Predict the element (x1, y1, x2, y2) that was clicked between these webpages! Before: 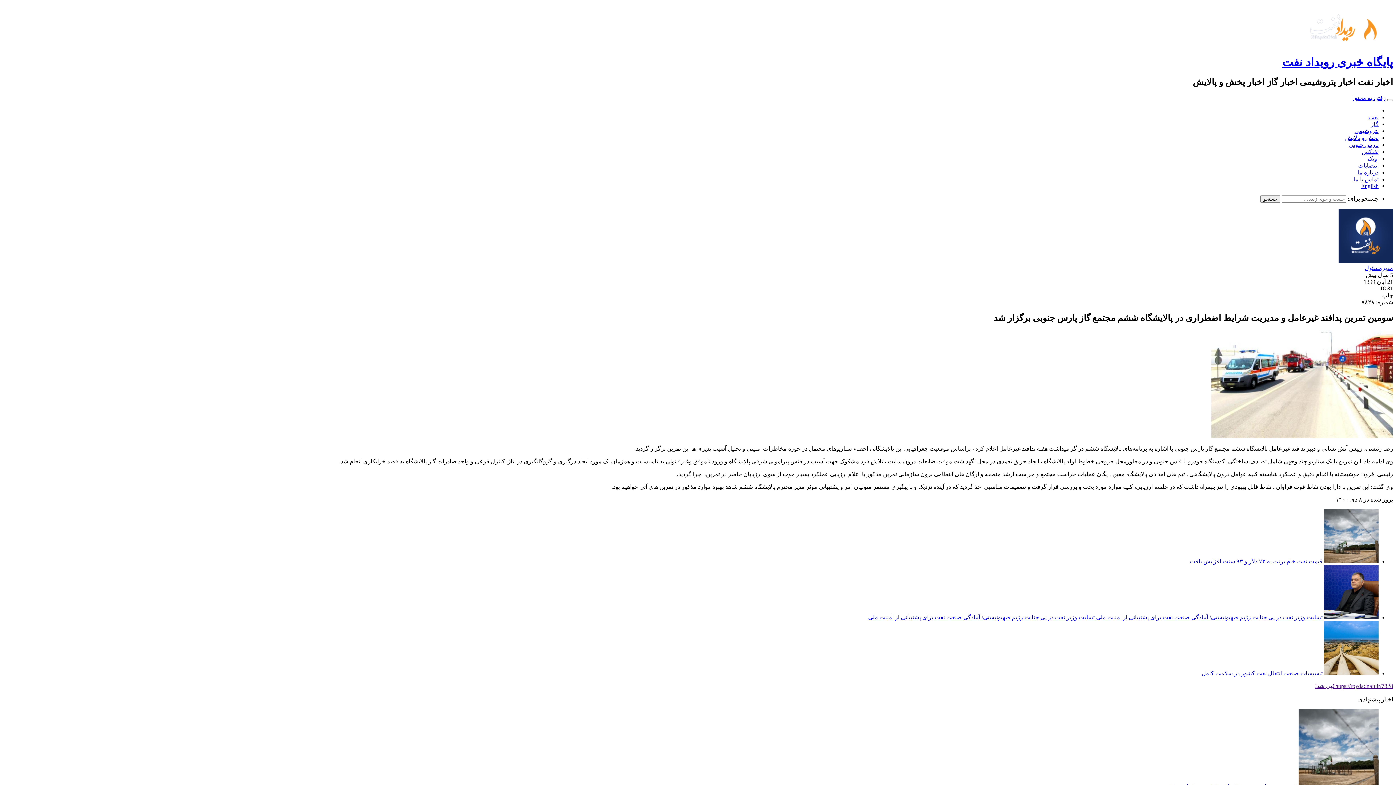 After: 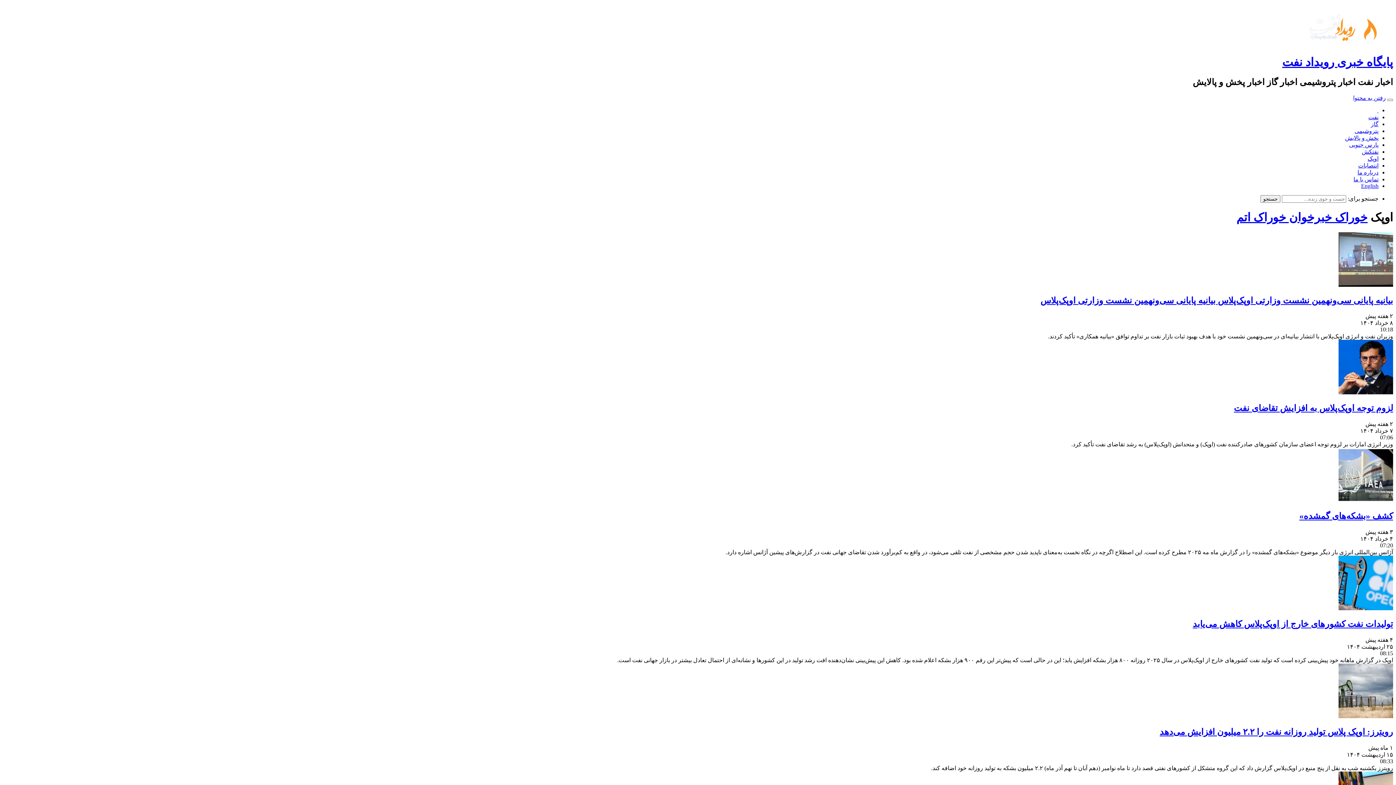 Action: label: اوپک bbox: (1368, 155, 1378, 161)